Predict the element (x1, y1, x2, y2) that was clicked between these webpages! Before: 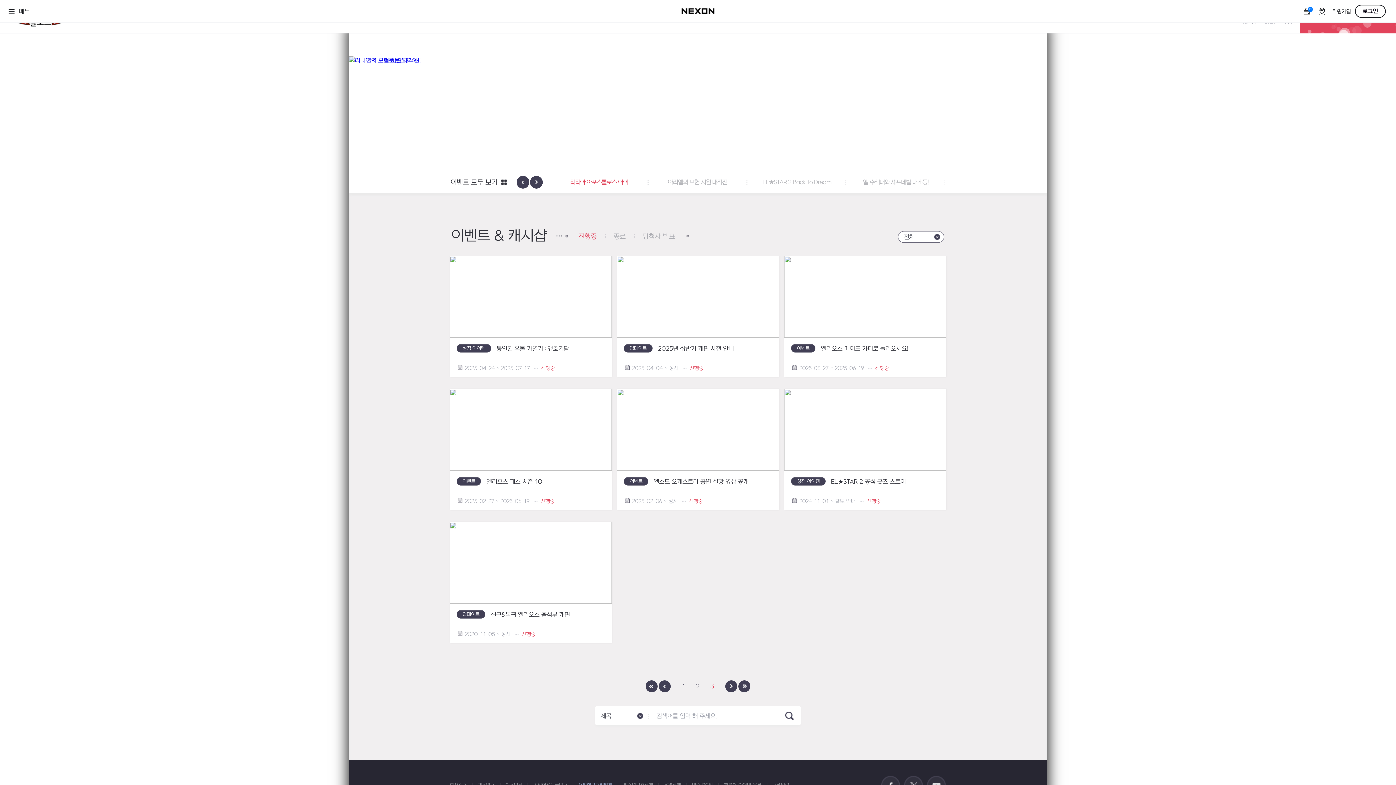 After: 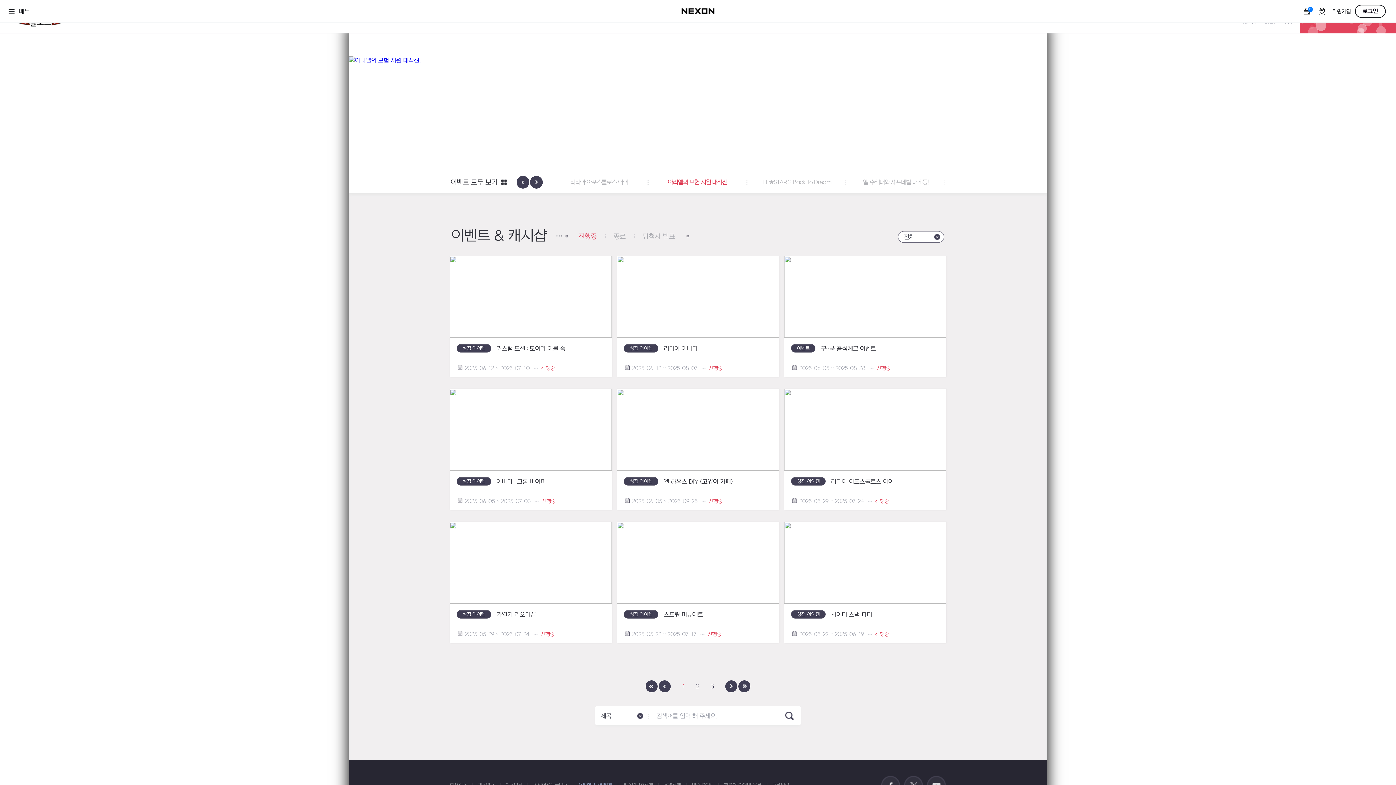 Action: bbox: (450, 171, 506, 194) label: 이벤트 모두 보기